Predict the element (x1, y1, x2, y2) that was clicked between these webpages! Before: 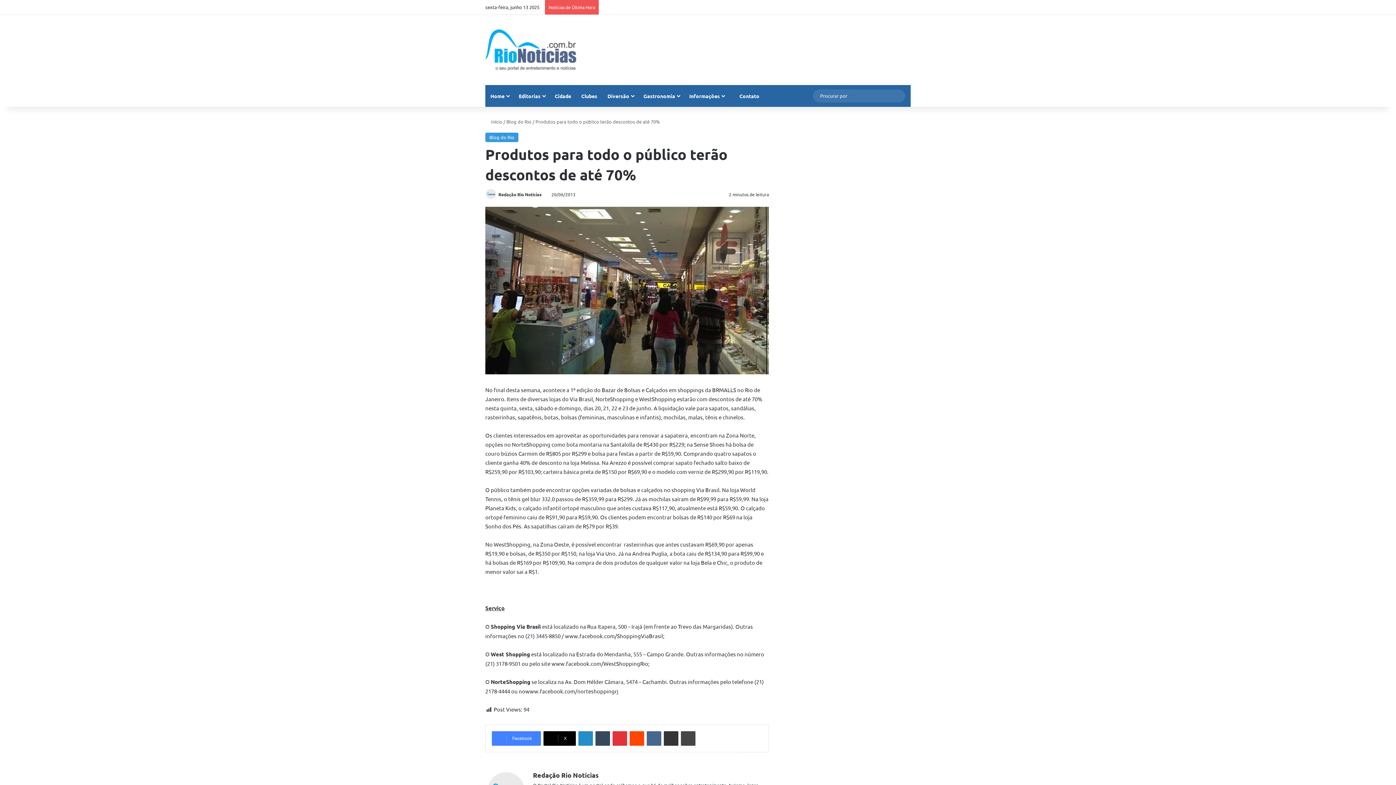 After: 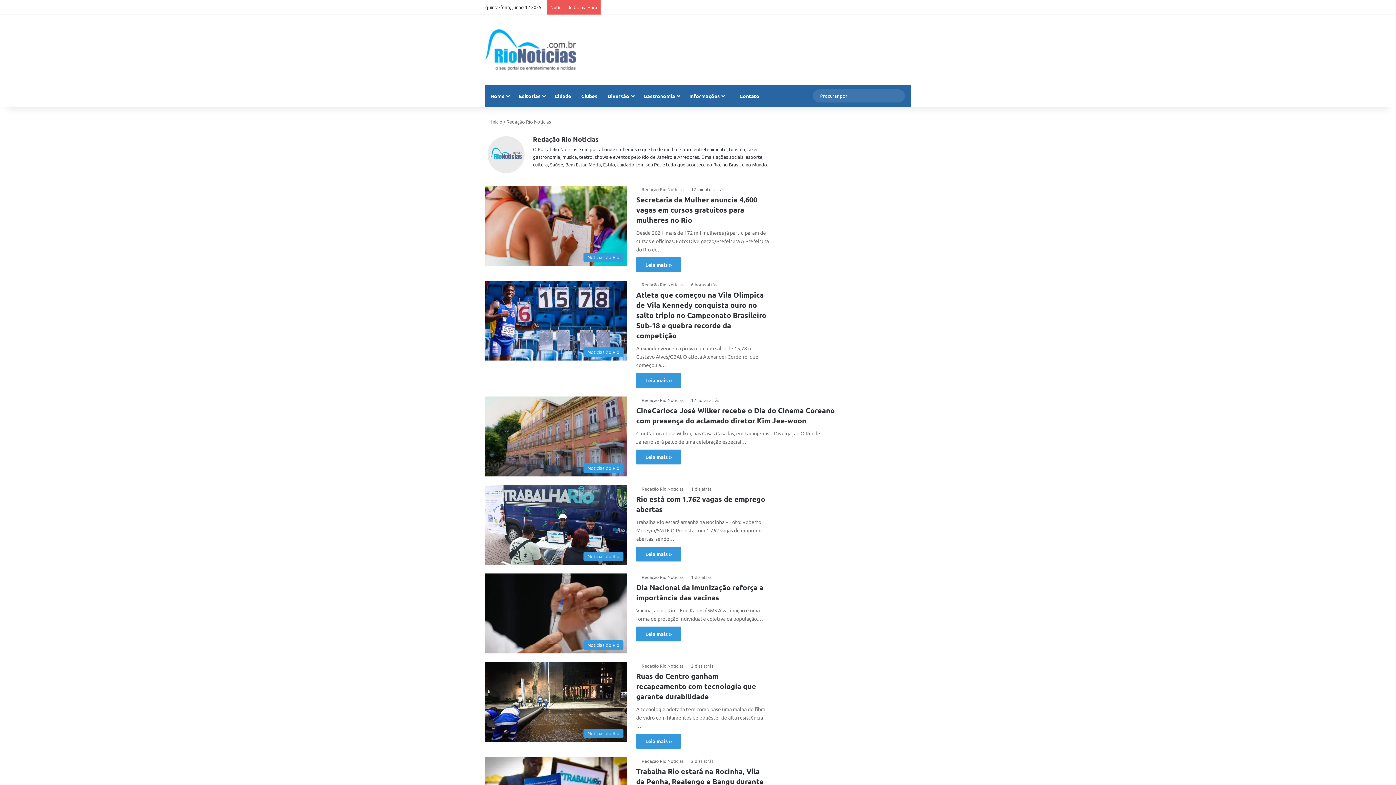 Action: bbox: (485, 191, 497, 197)